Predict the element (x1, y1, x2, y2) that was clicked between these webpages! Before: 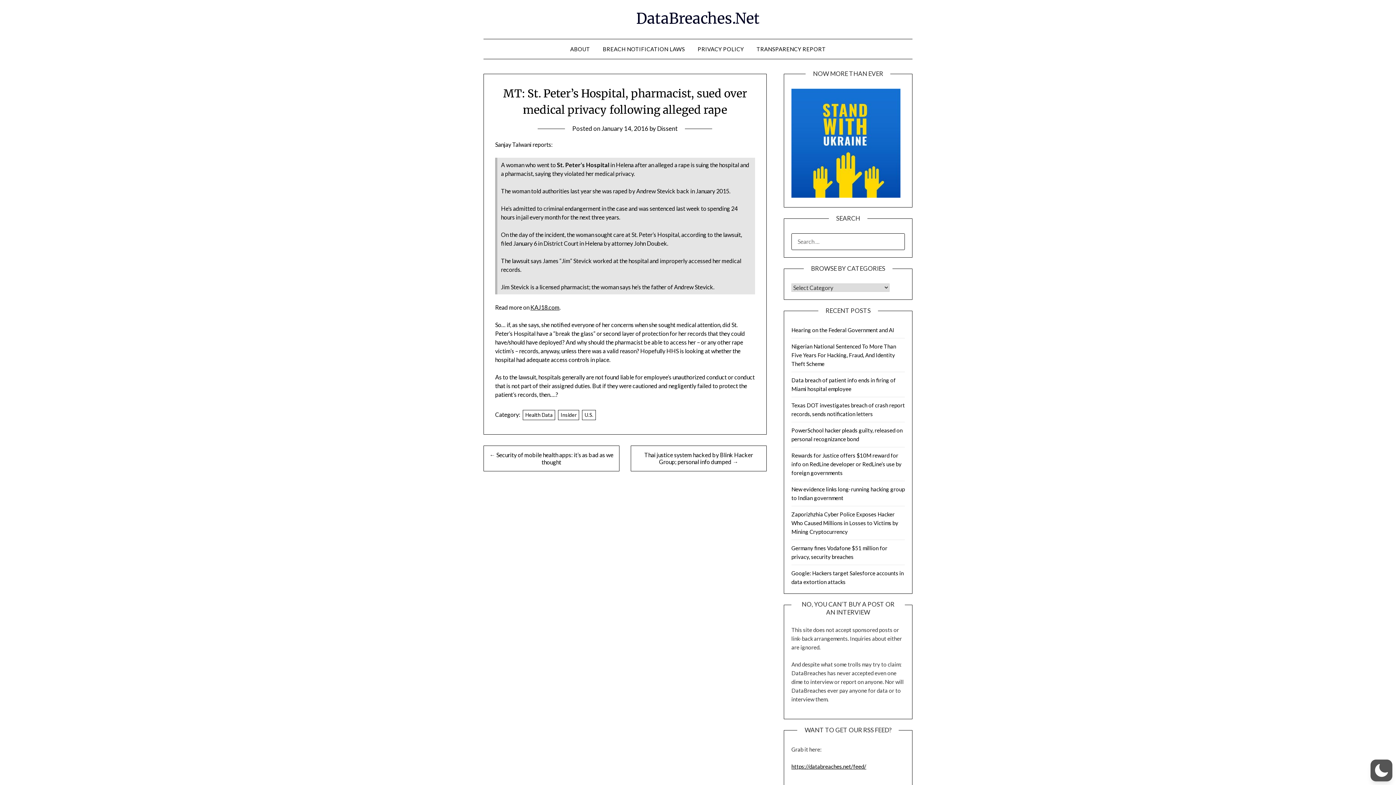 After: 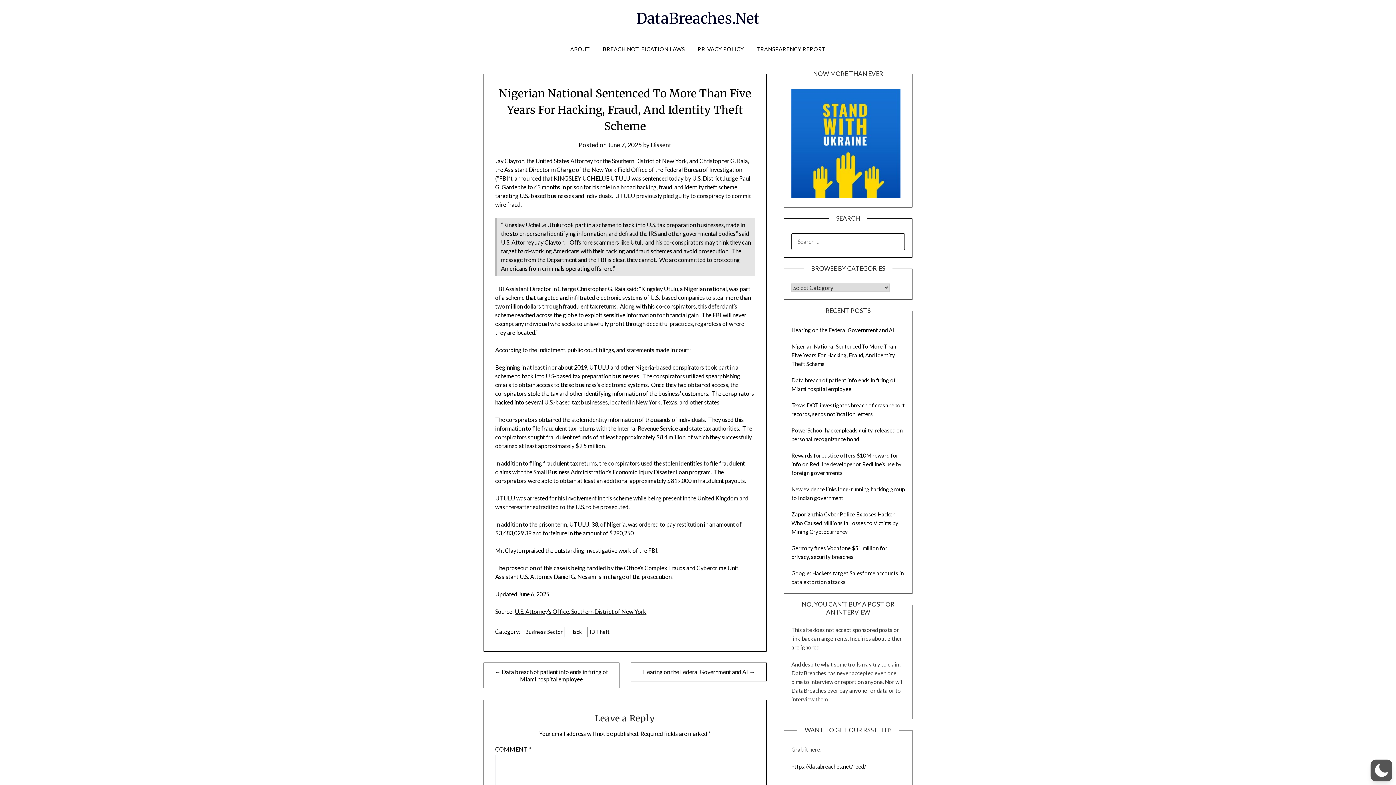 Action: bbox: (791, 343, 896, 367) label: Nigerian National Sentenced To More Than Five Years For Hacking, Fraud, And Identity Theft Scheme